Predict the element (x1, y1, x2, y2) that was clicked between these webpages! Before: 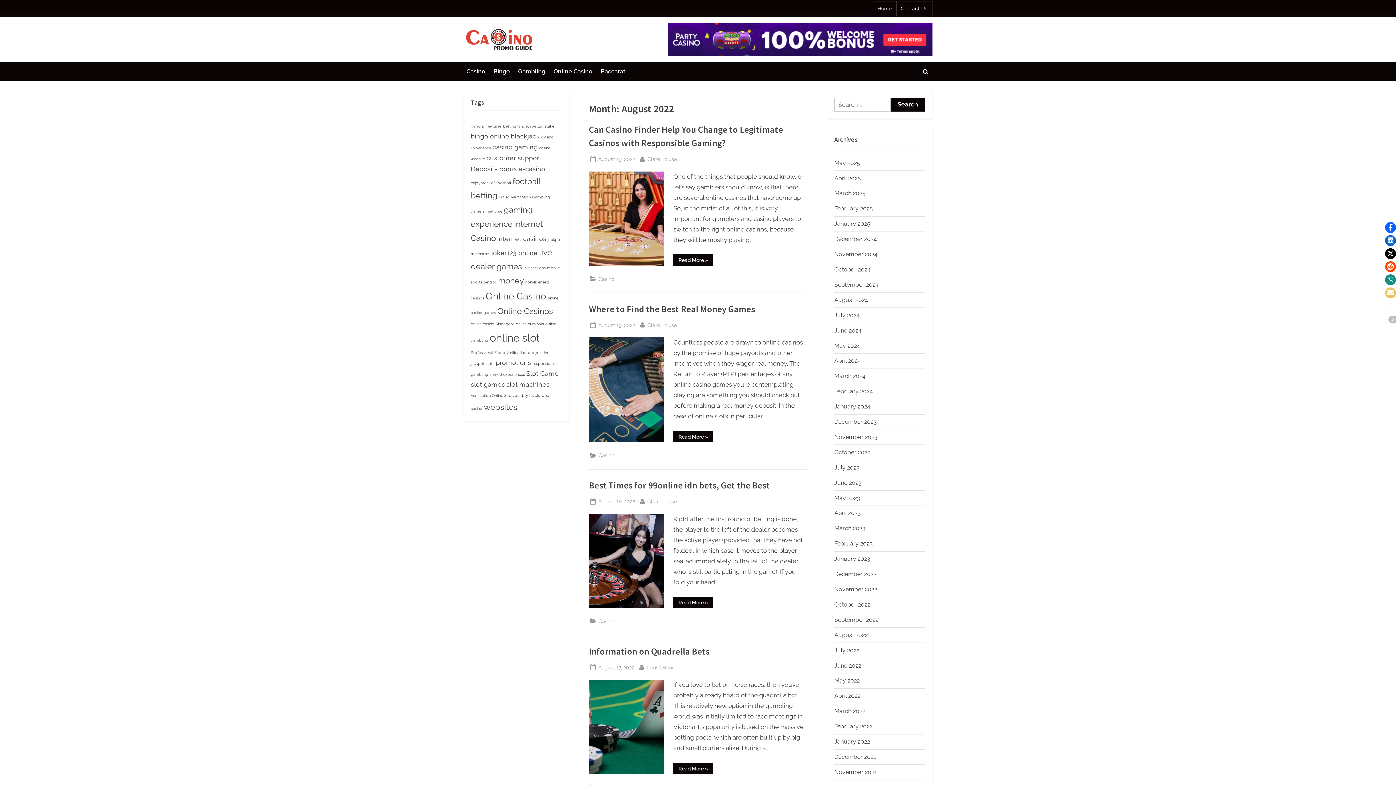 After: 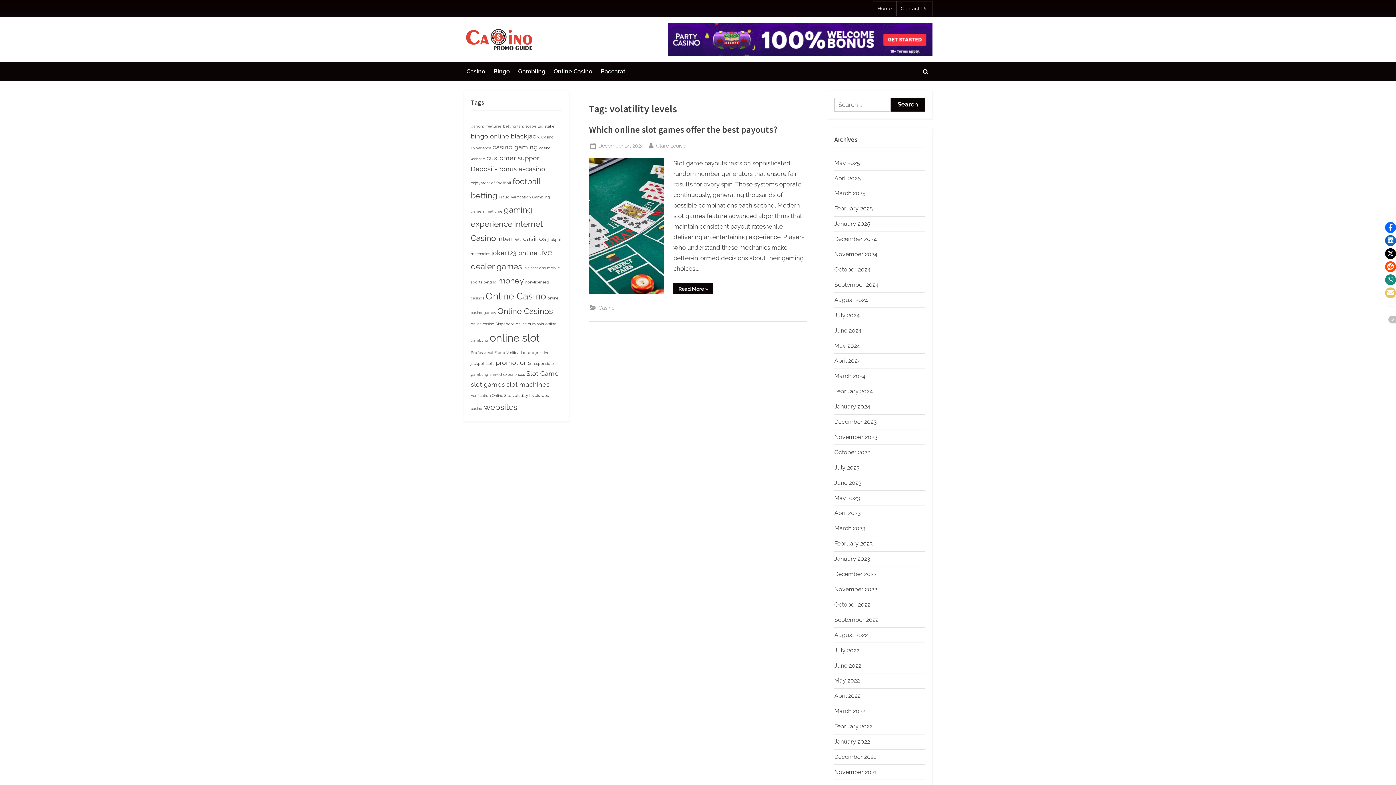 Action: bbox: (512, 393, 540, 397) label: volatility levels (1 item)